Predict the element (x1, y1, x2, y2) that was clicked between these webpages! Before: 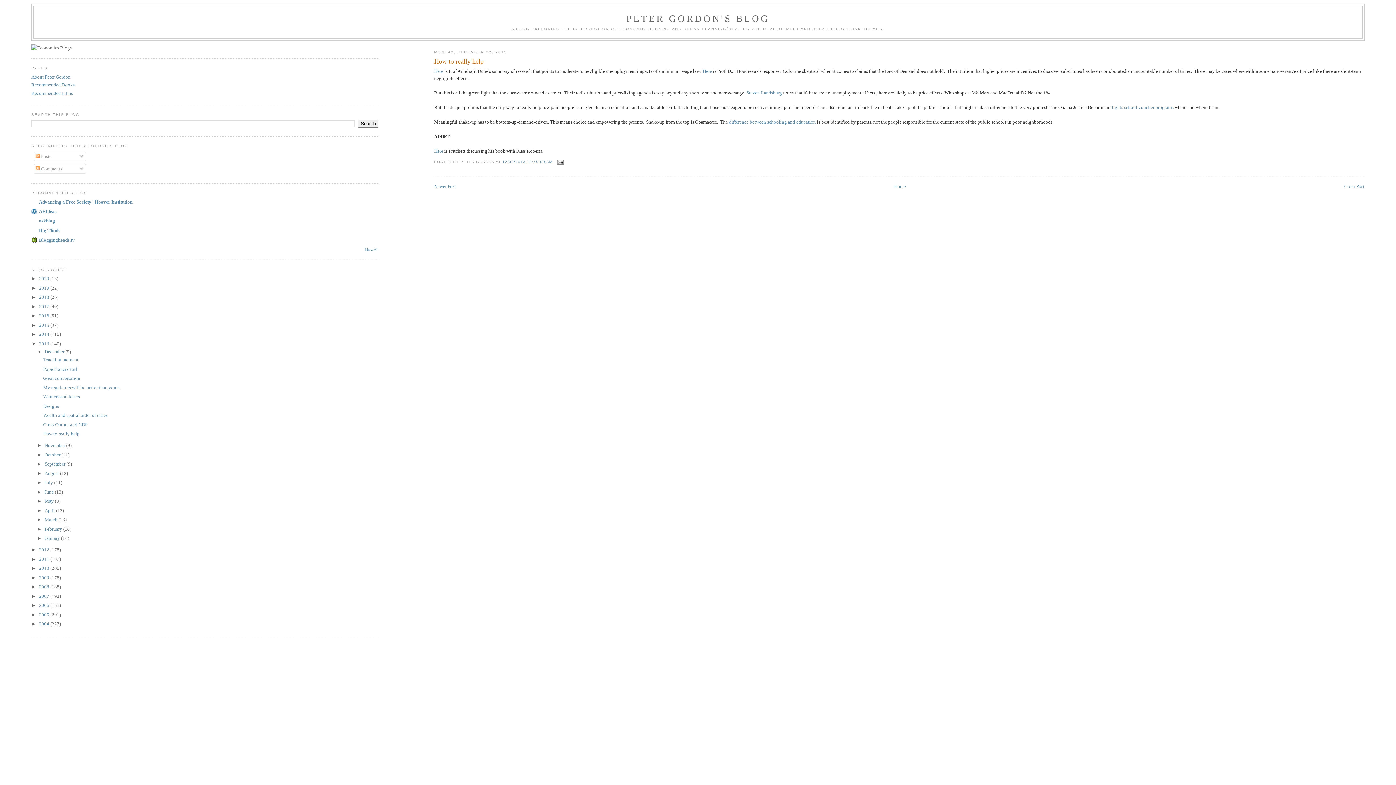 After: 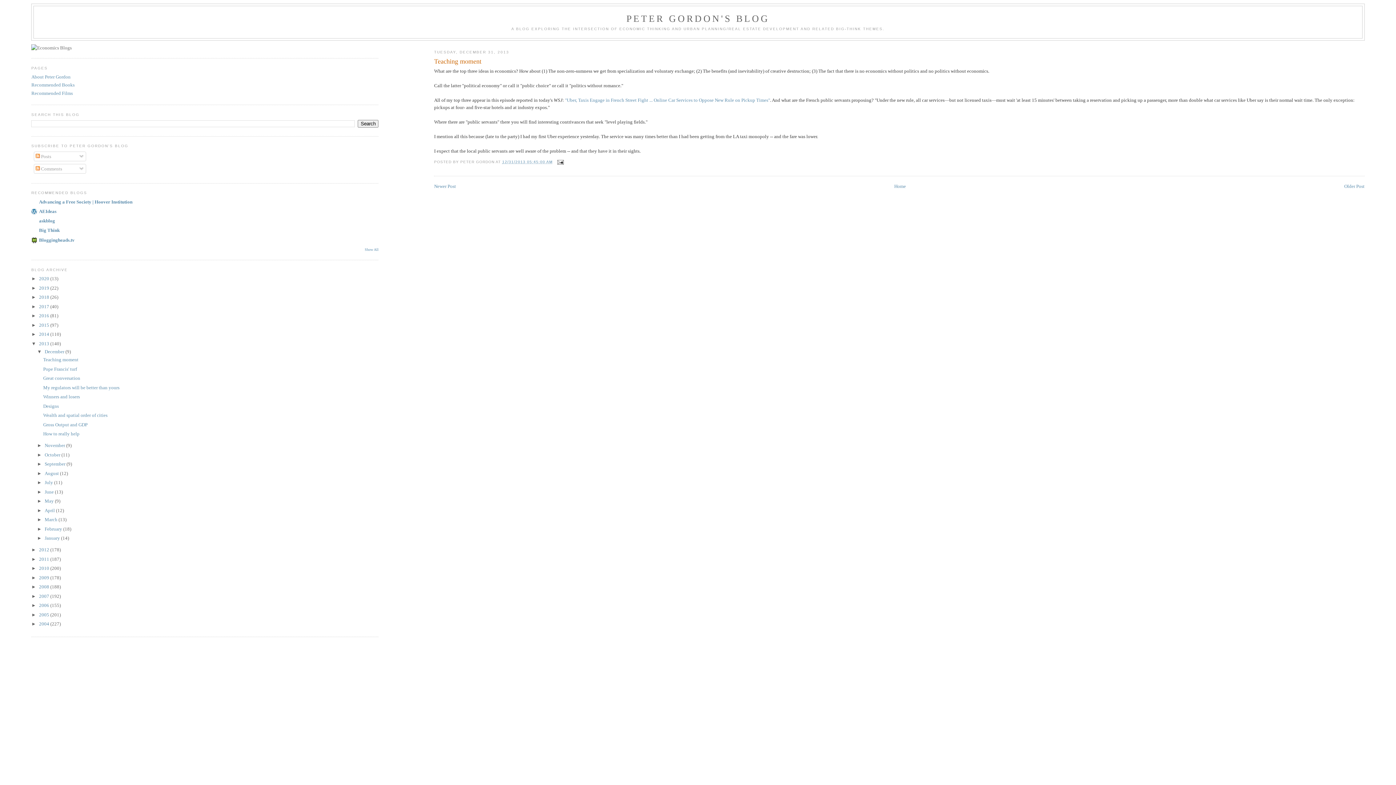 Action: bbox: (43, 357, 78, 362) label: Teaching moment